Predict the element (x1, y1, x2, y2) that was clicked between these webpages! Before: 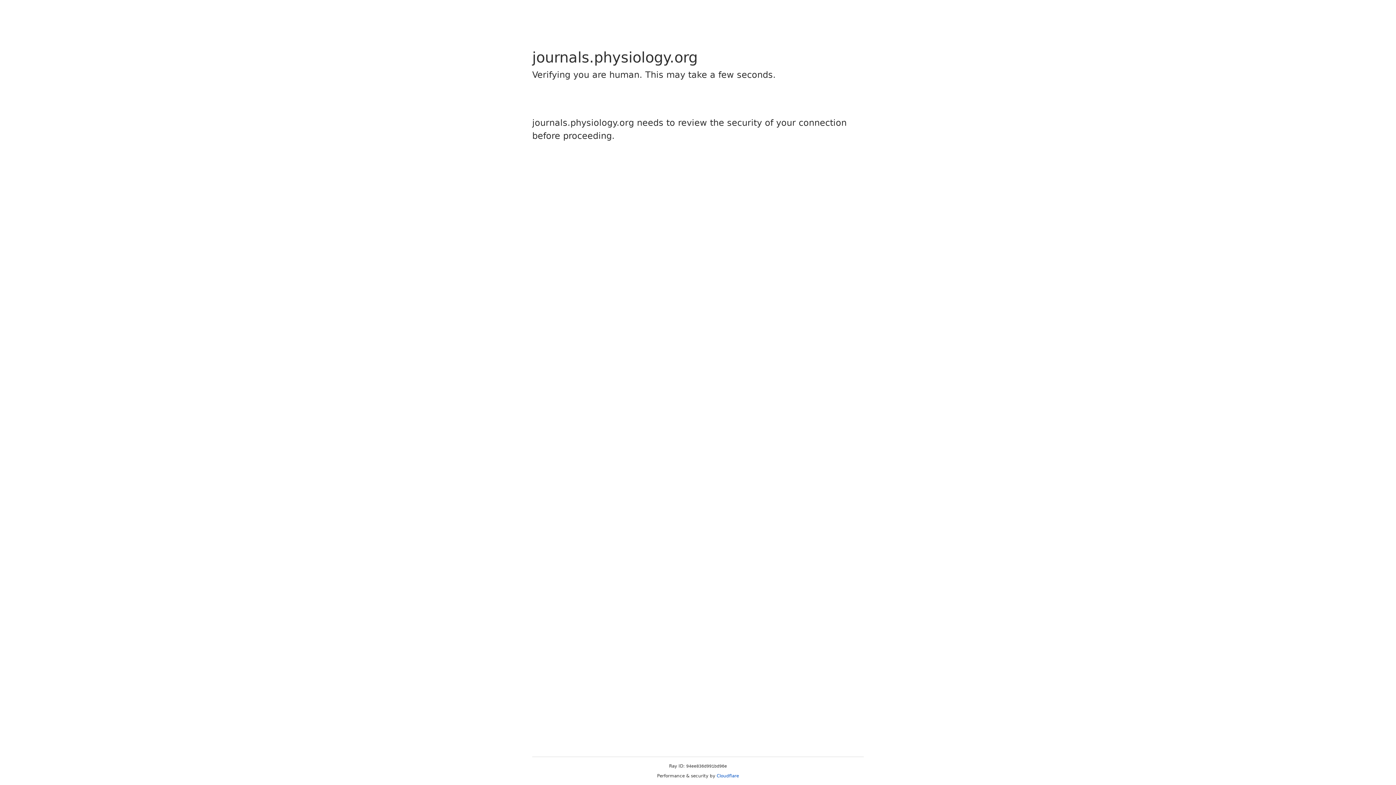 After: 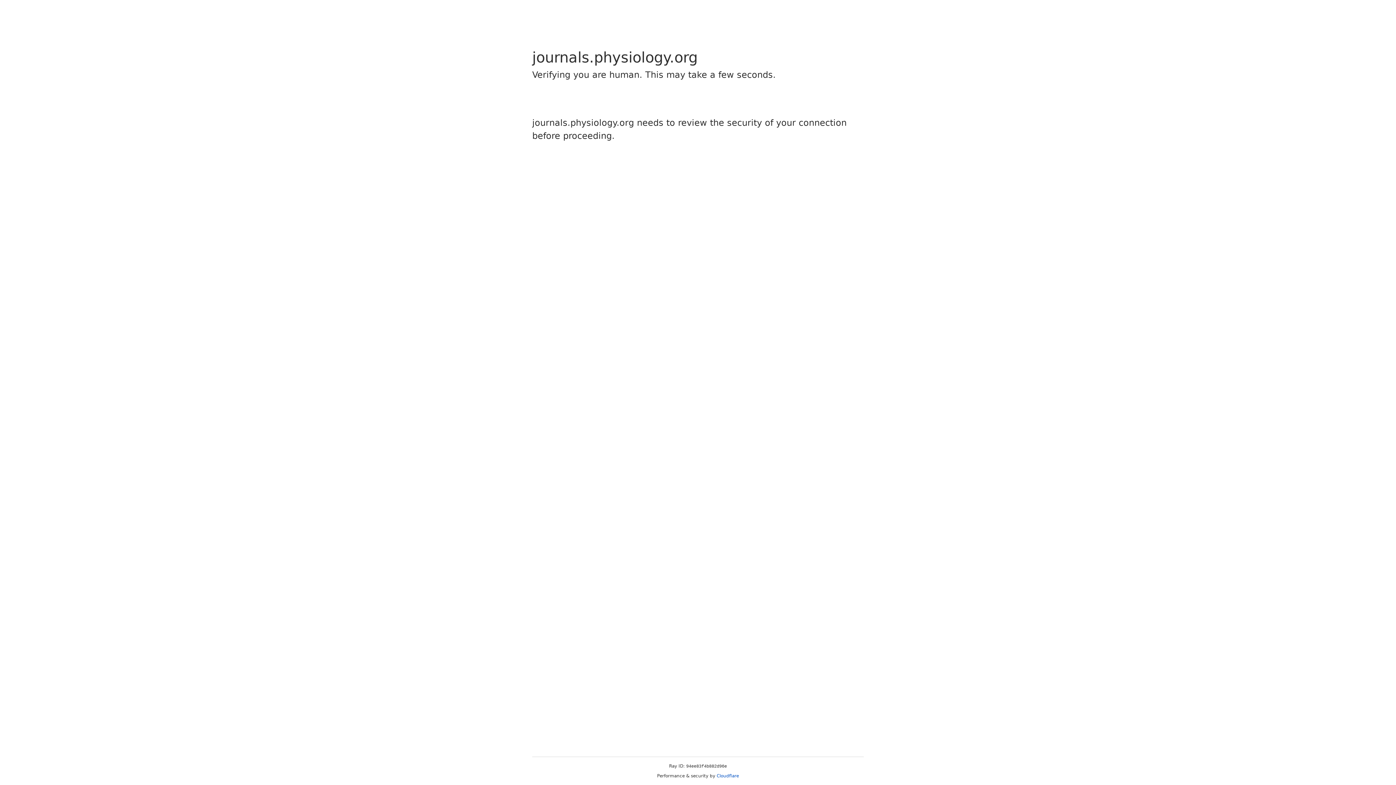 Action: bbox: (716, 773, 739, 778) label: Cloudflare